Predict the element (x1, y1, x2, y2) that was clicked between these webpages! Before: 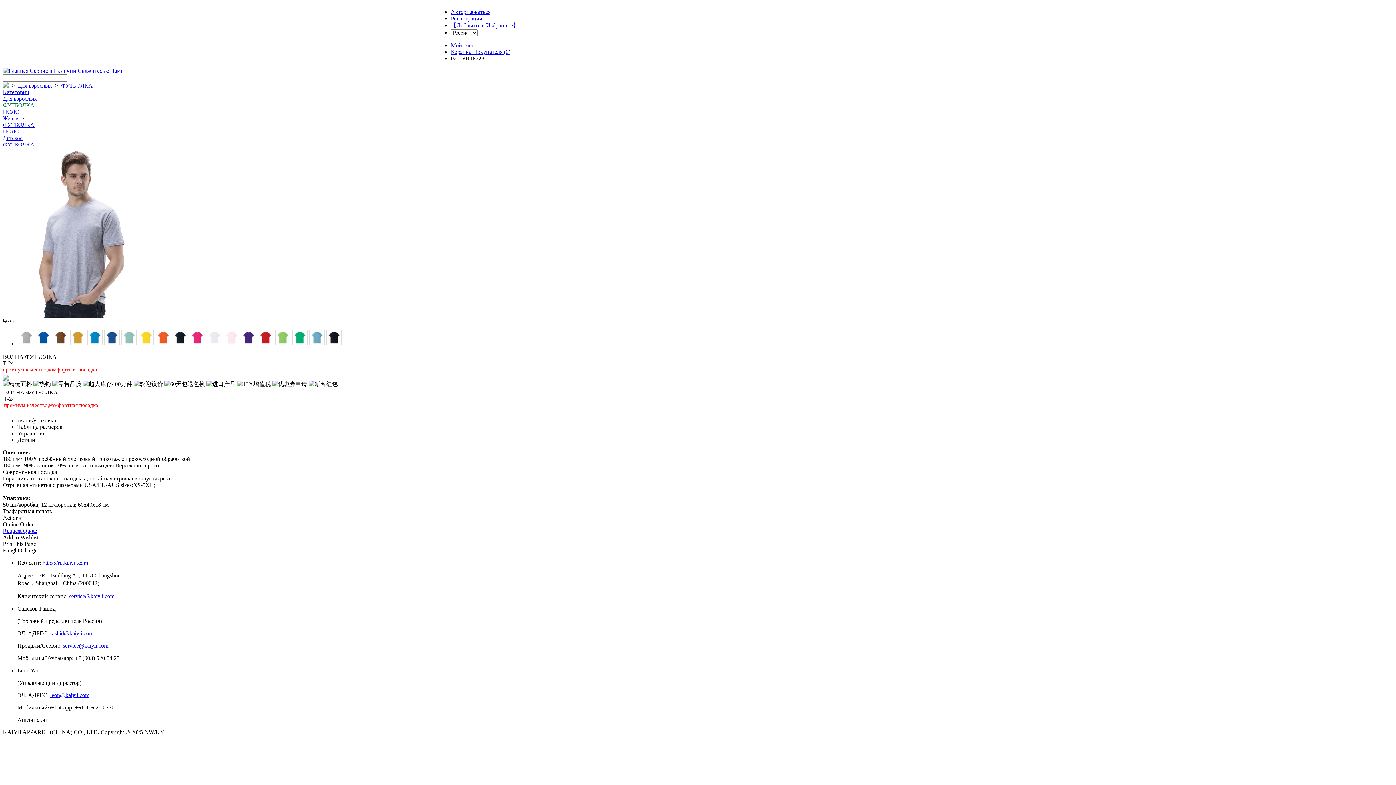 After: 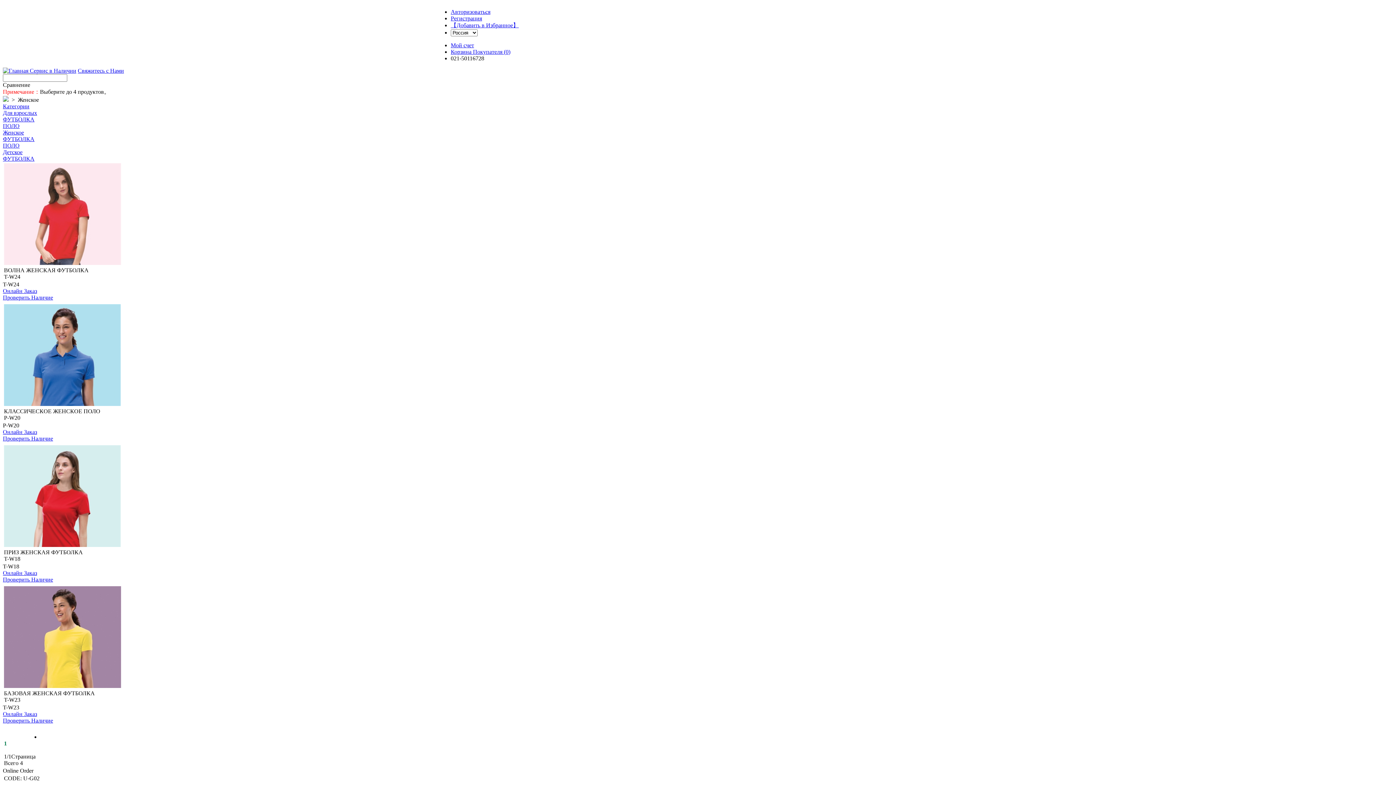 Action: label: Женское bbox: (2, 115, 24, 121)